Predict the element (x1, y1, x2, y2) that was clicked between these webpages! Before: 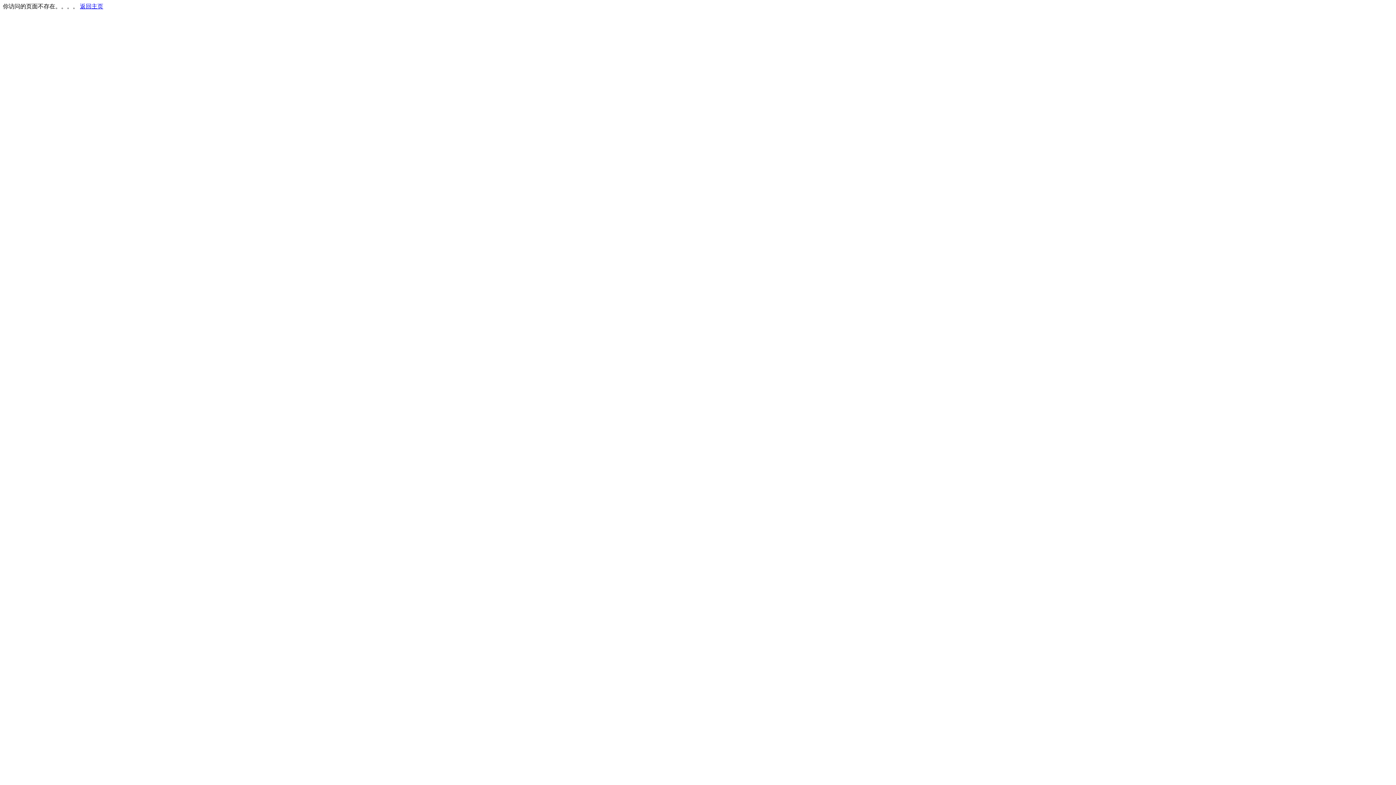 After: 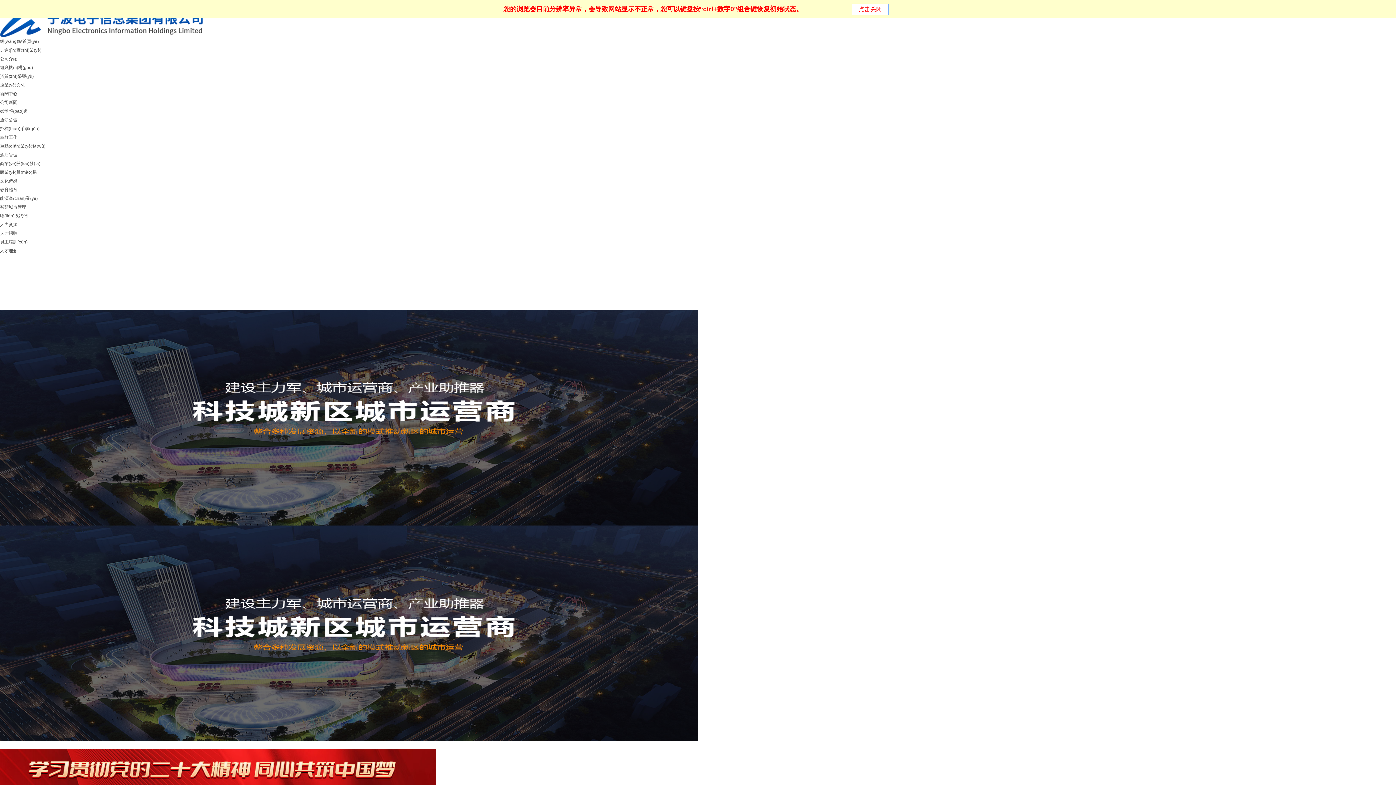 Action: bbox: (80, 3, 103, 9) label: 返回主页